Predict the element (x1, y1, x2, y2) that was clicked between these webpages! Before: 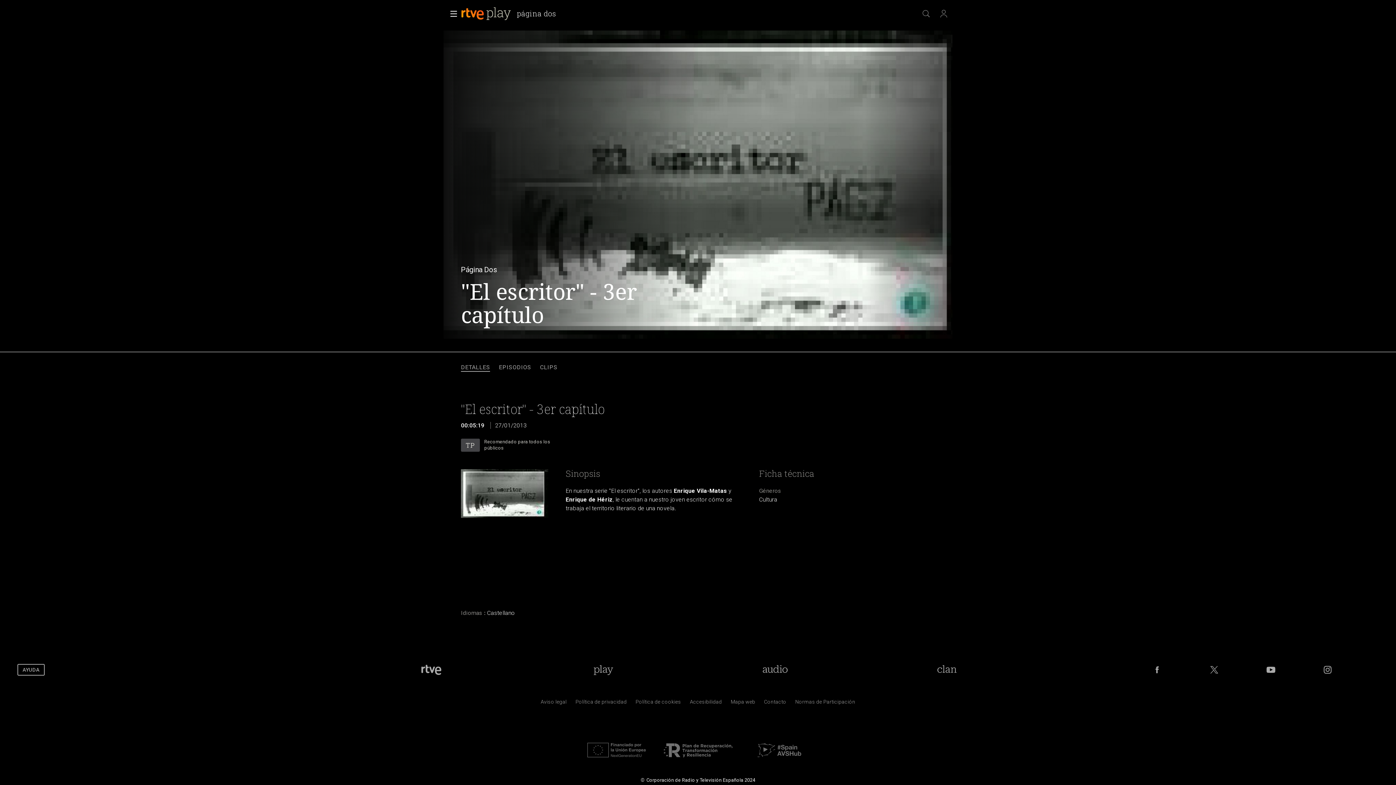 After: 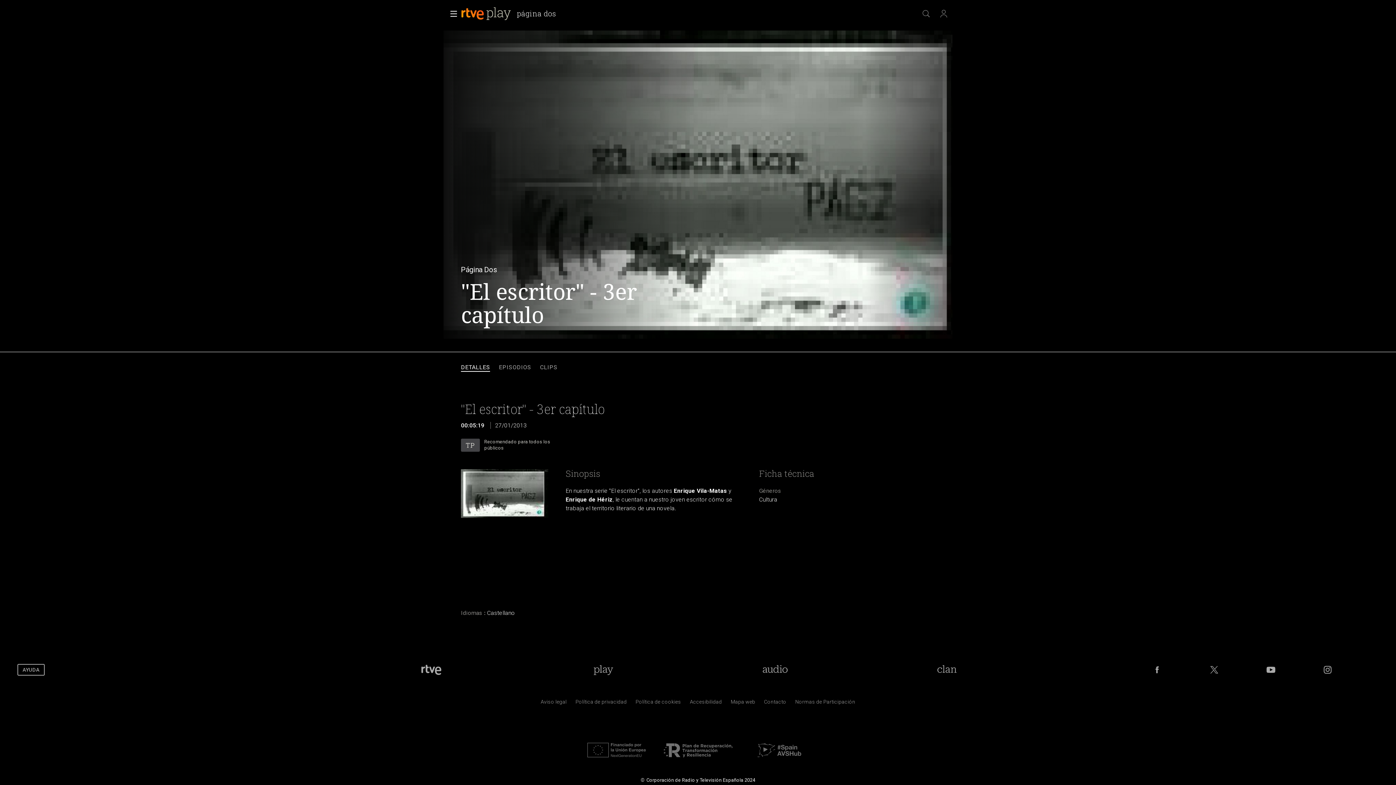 Action: label: DETALLES bbox: (461, 363, 490, 371)